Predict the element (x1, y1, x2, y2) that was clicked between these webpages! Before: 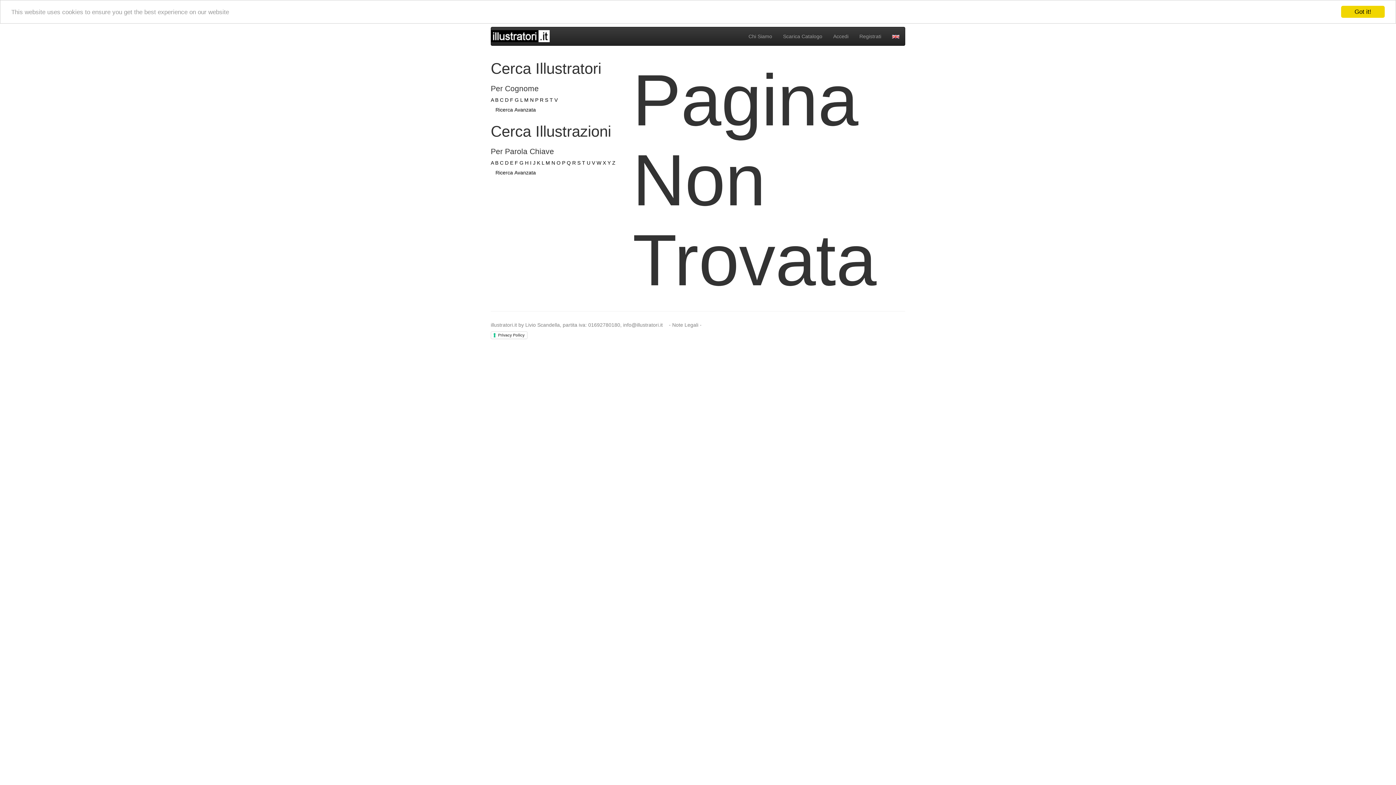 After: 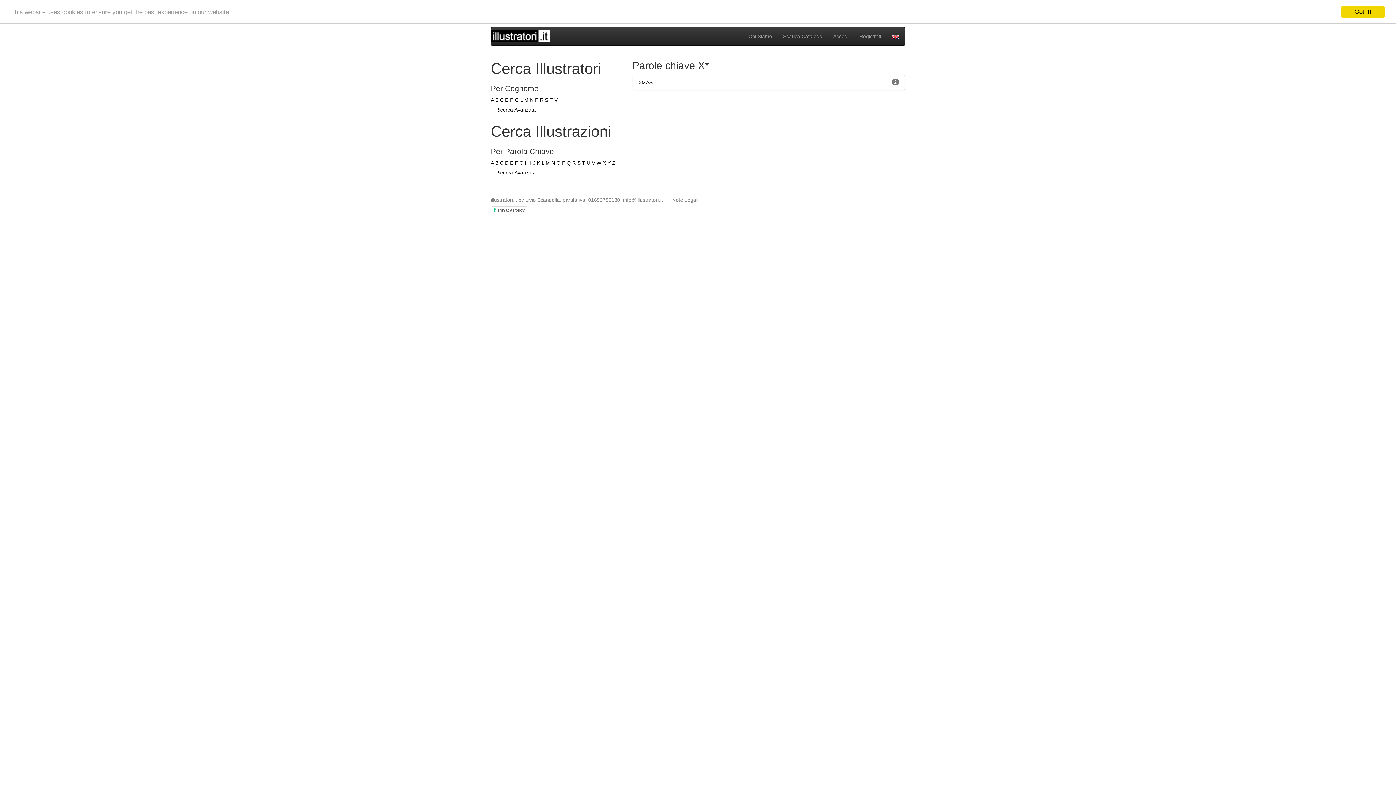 Action: bbox: (602, 160, 606, 165) label: X